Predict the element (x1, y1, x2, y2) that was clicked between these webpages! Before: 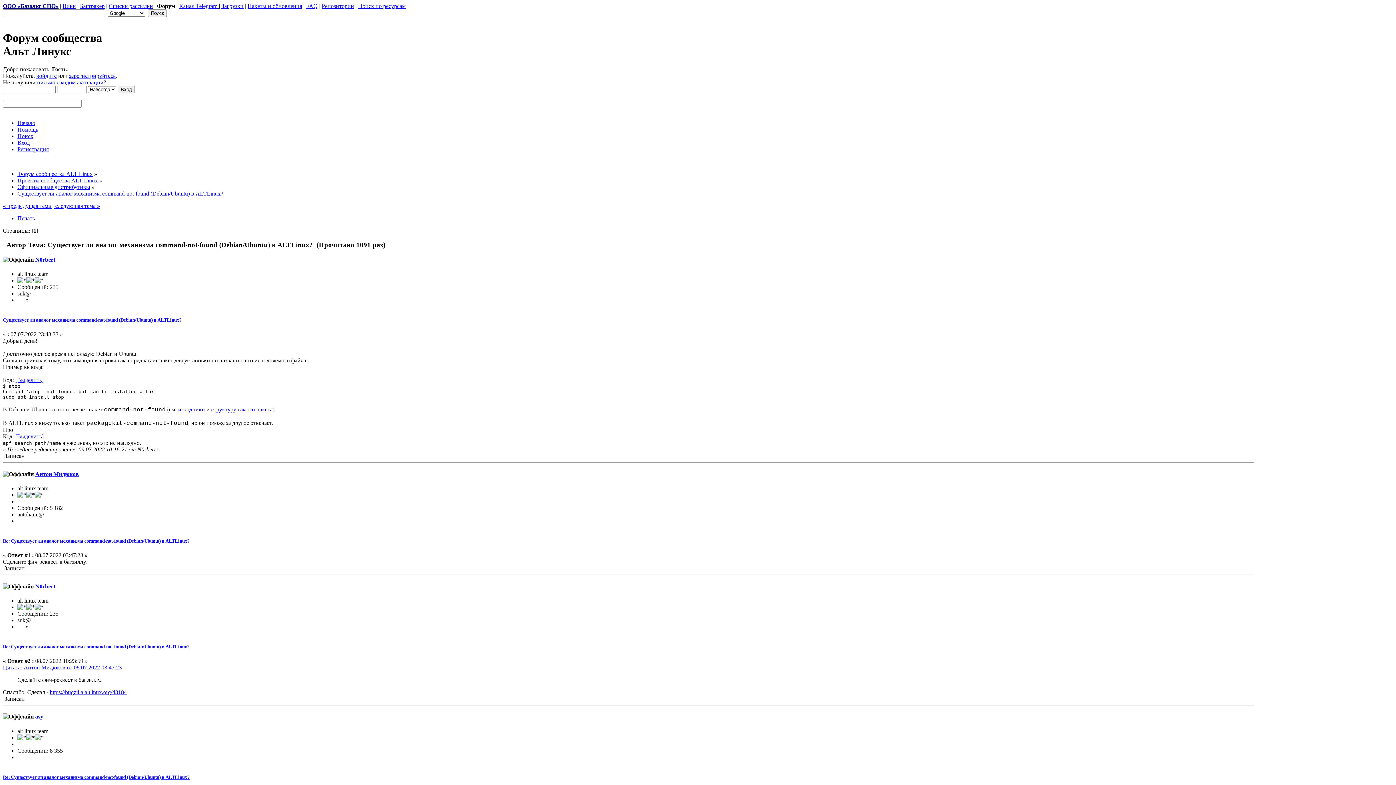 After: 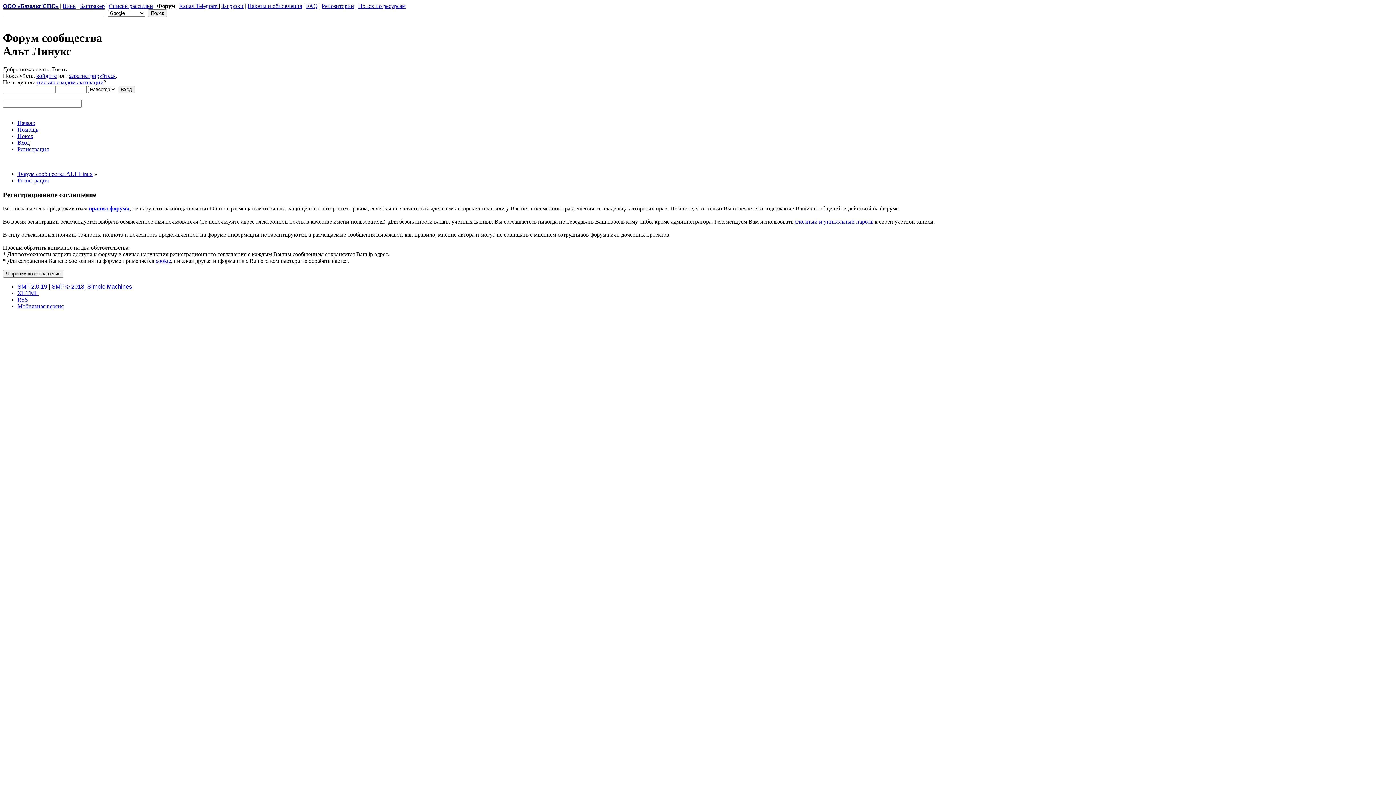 Action: label: зарегистрируйтесь bbox: (69, 72, 115, 78)